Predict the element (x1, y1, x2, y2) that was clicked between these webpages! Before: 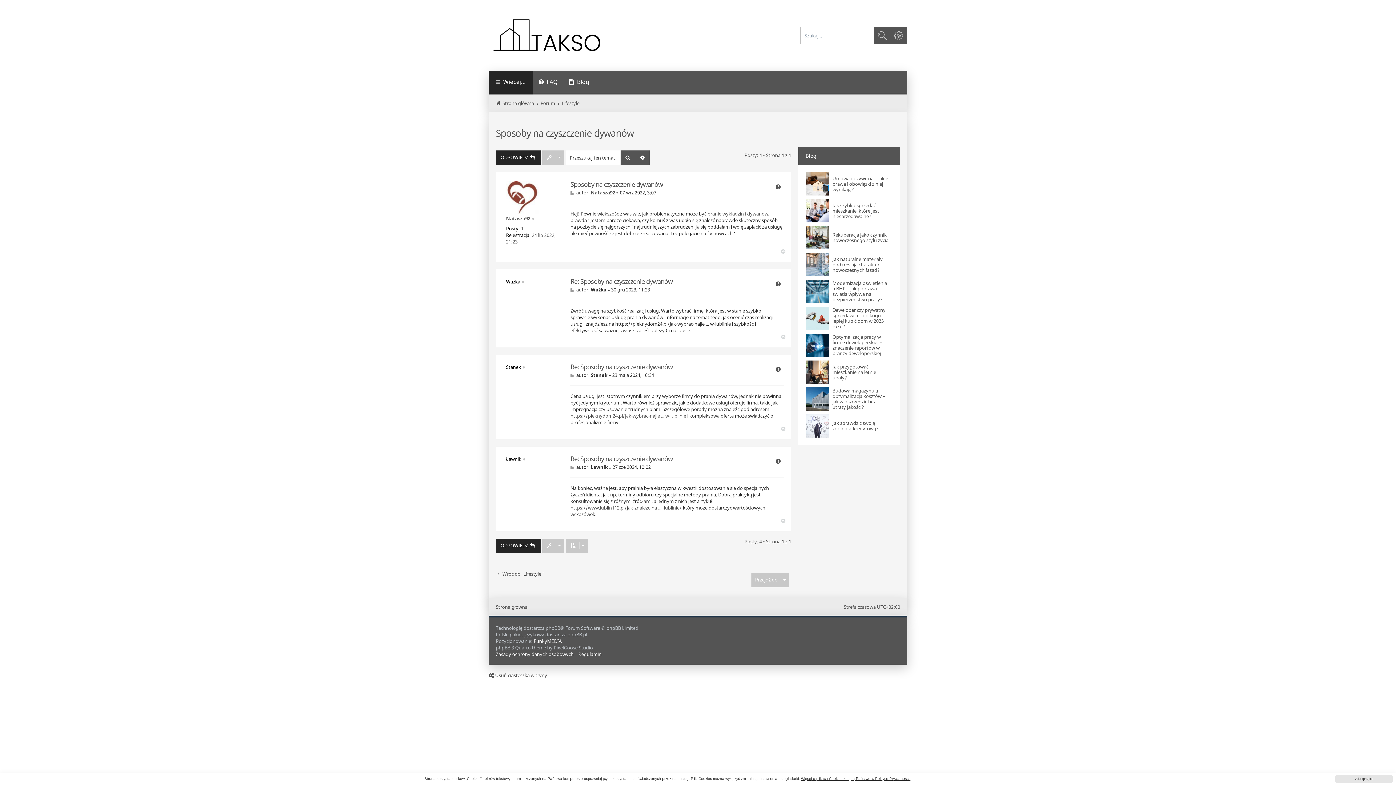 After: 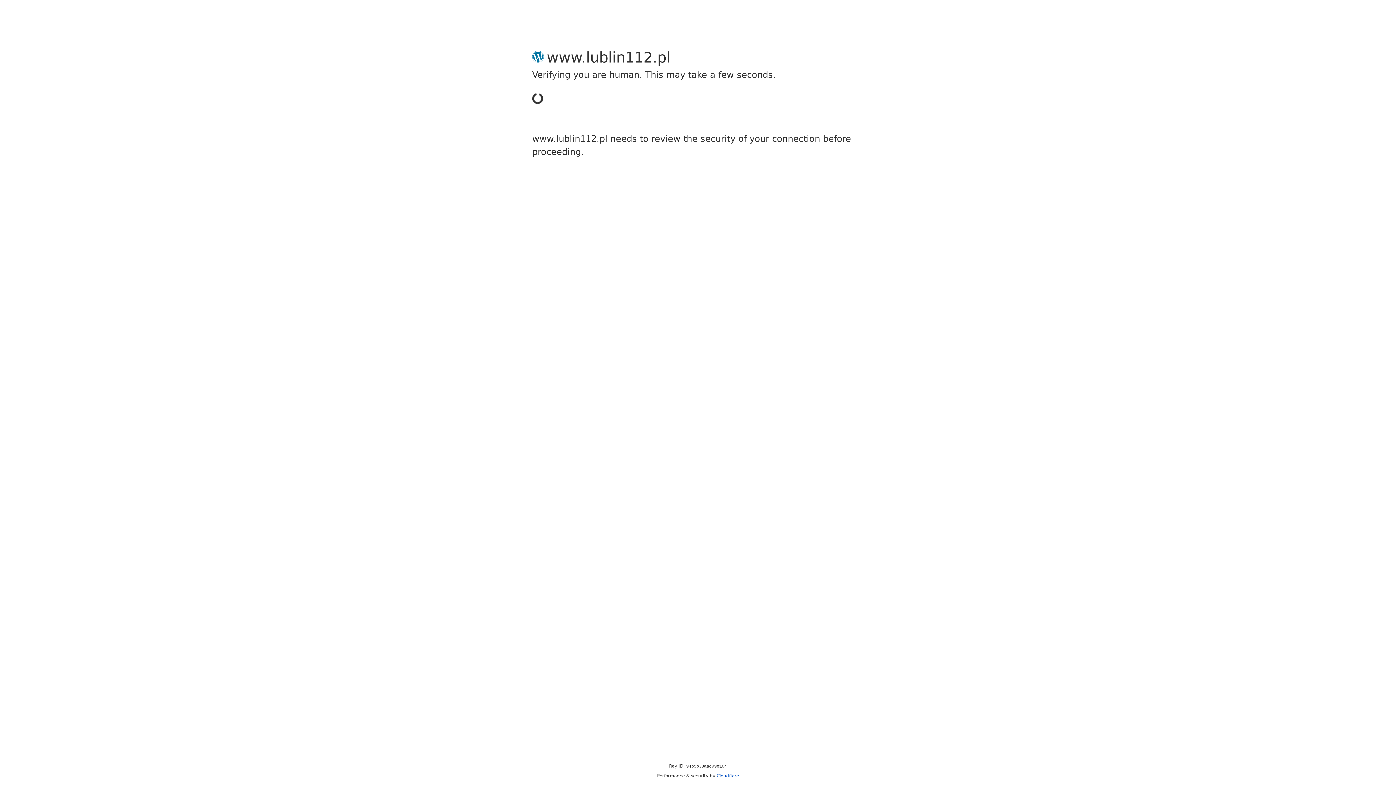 Action: bbox: (570, 504, 681, 511) label: https://www.lublin112.pl/jak-znalezc-na ... -lublinie/